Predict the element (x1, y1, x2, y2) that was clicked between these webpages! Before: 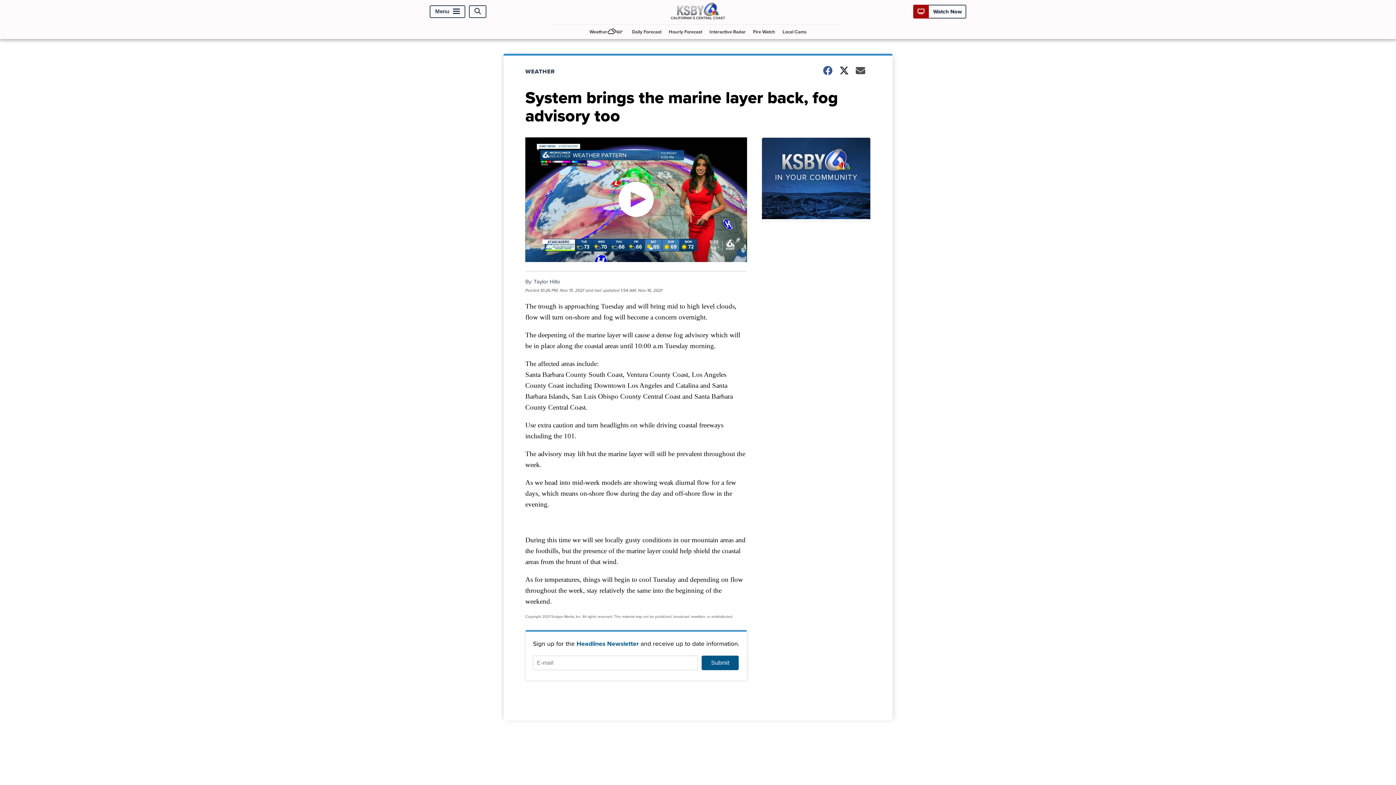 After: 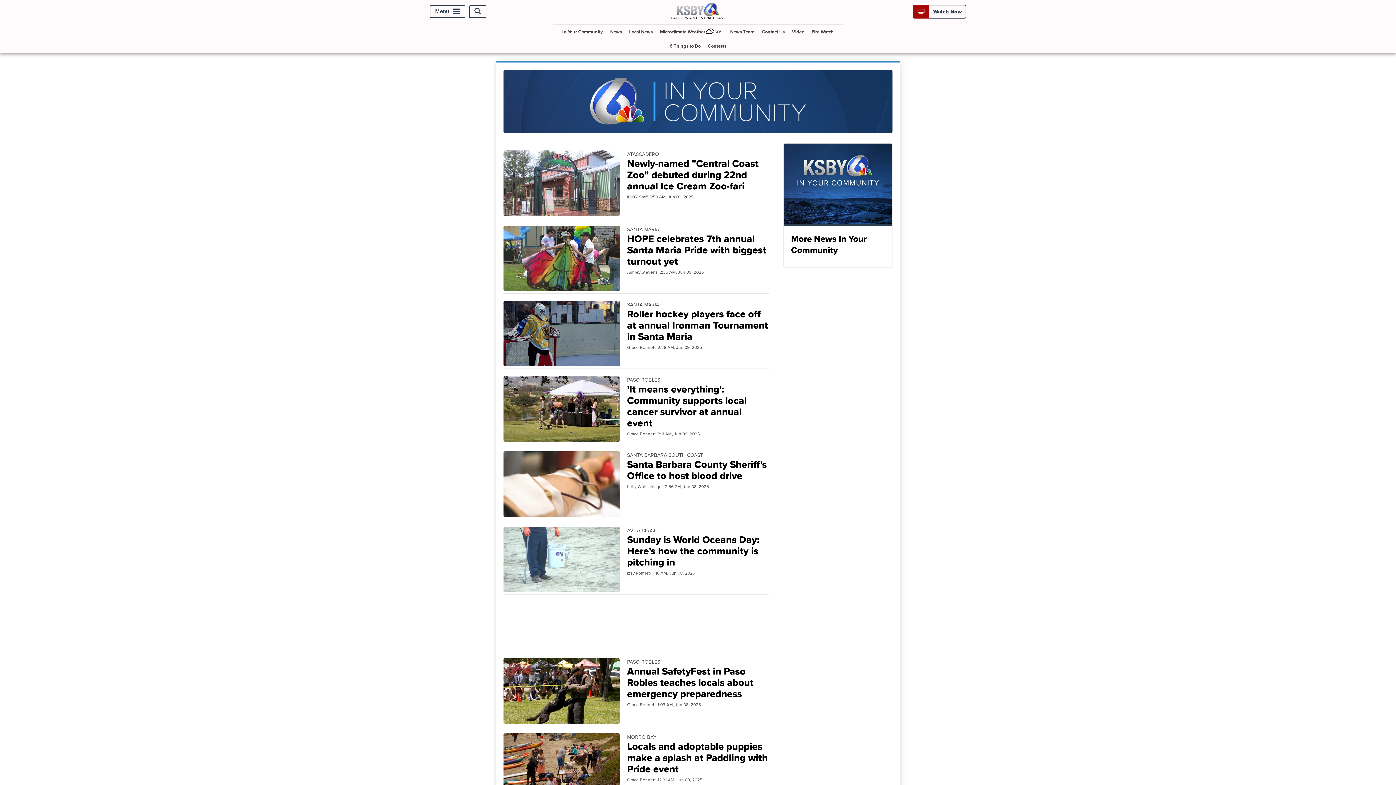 Action: bbox: (761, 137, 870, 221)